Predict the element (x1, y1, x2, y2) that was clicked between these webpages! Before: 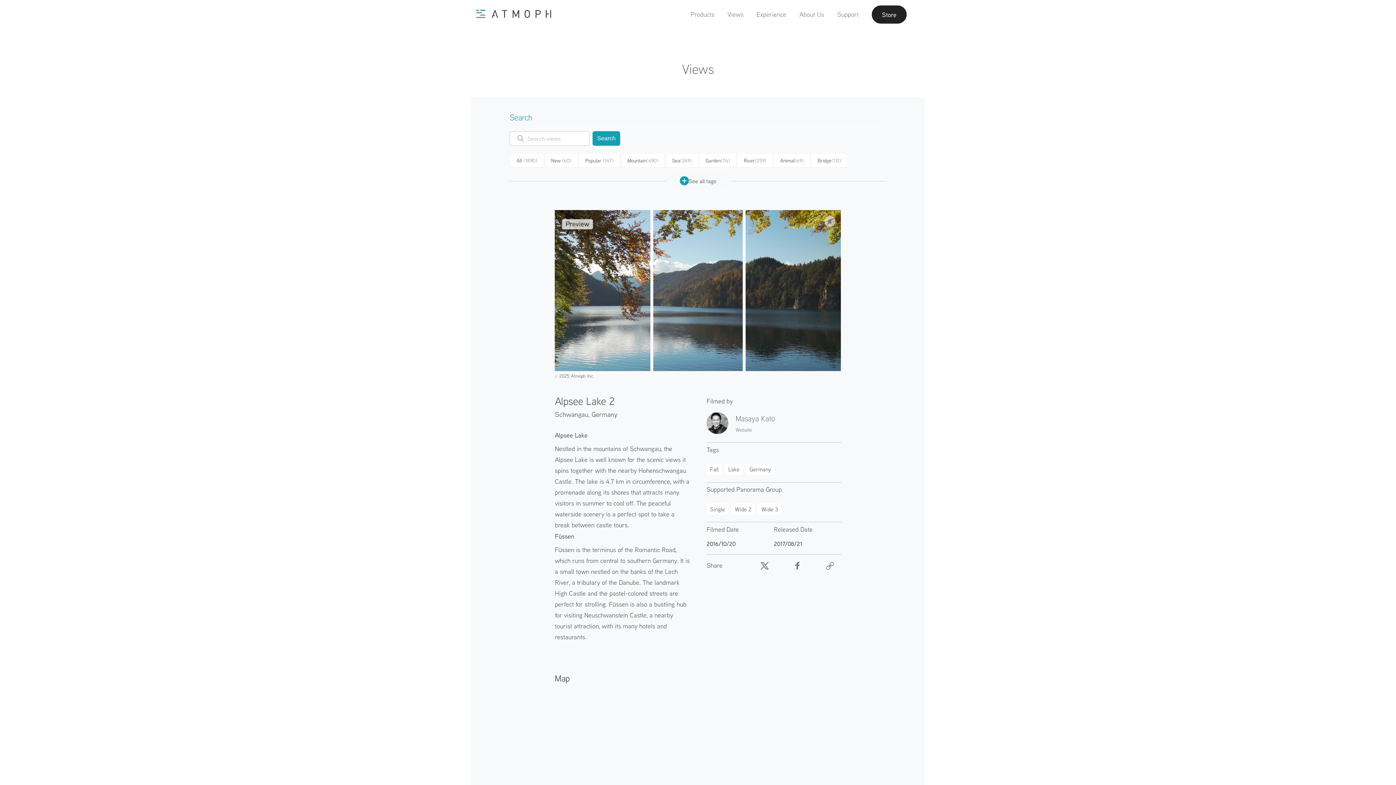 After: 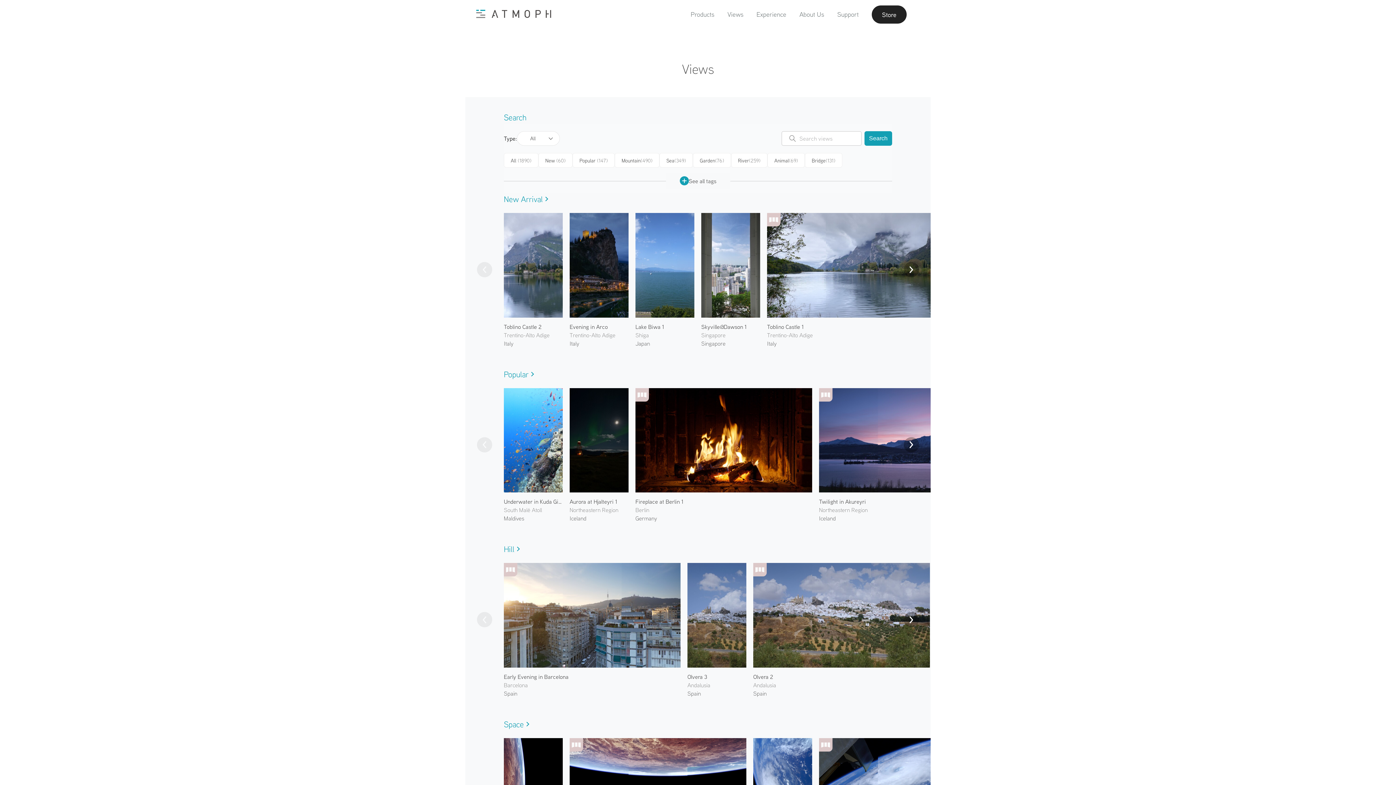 Action: label: Views bbox: (682, 60, 714, 77)